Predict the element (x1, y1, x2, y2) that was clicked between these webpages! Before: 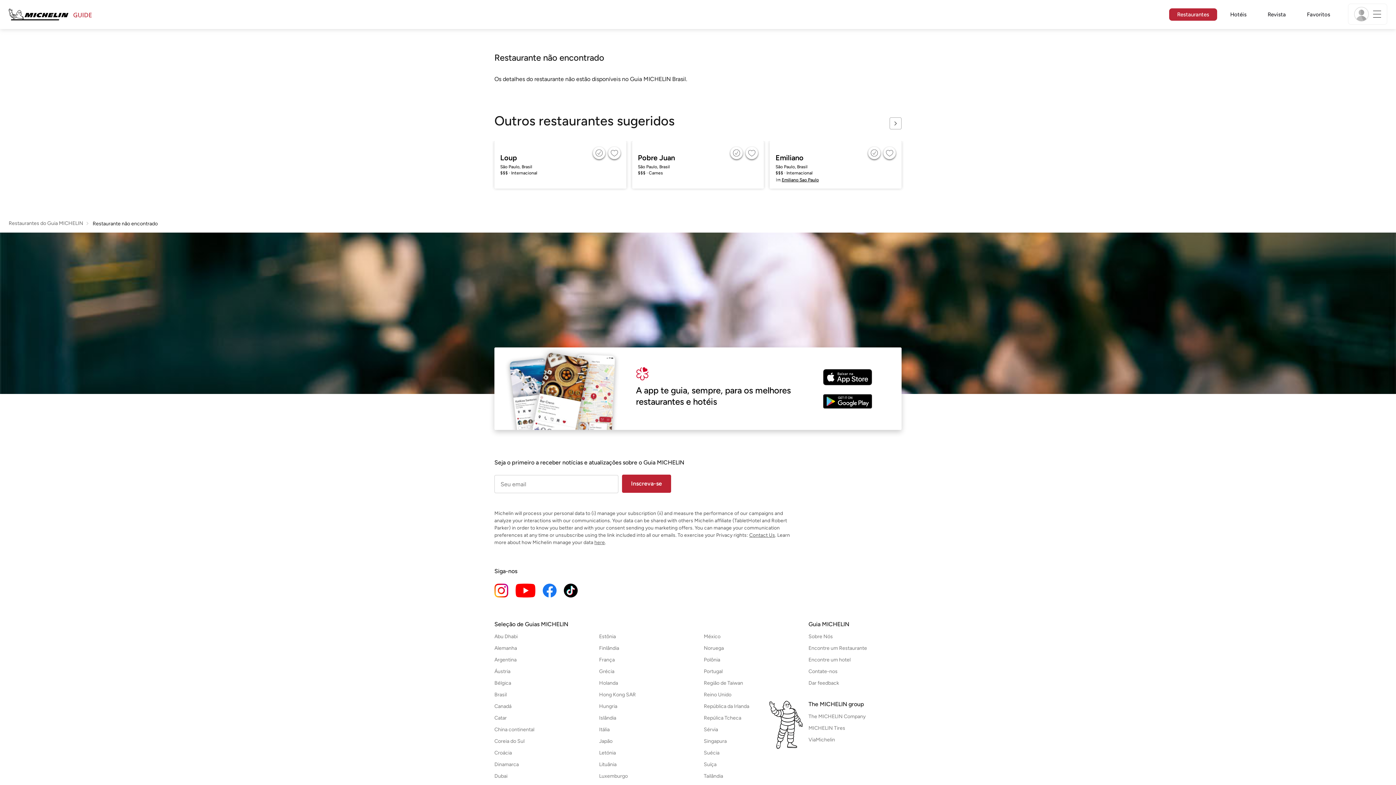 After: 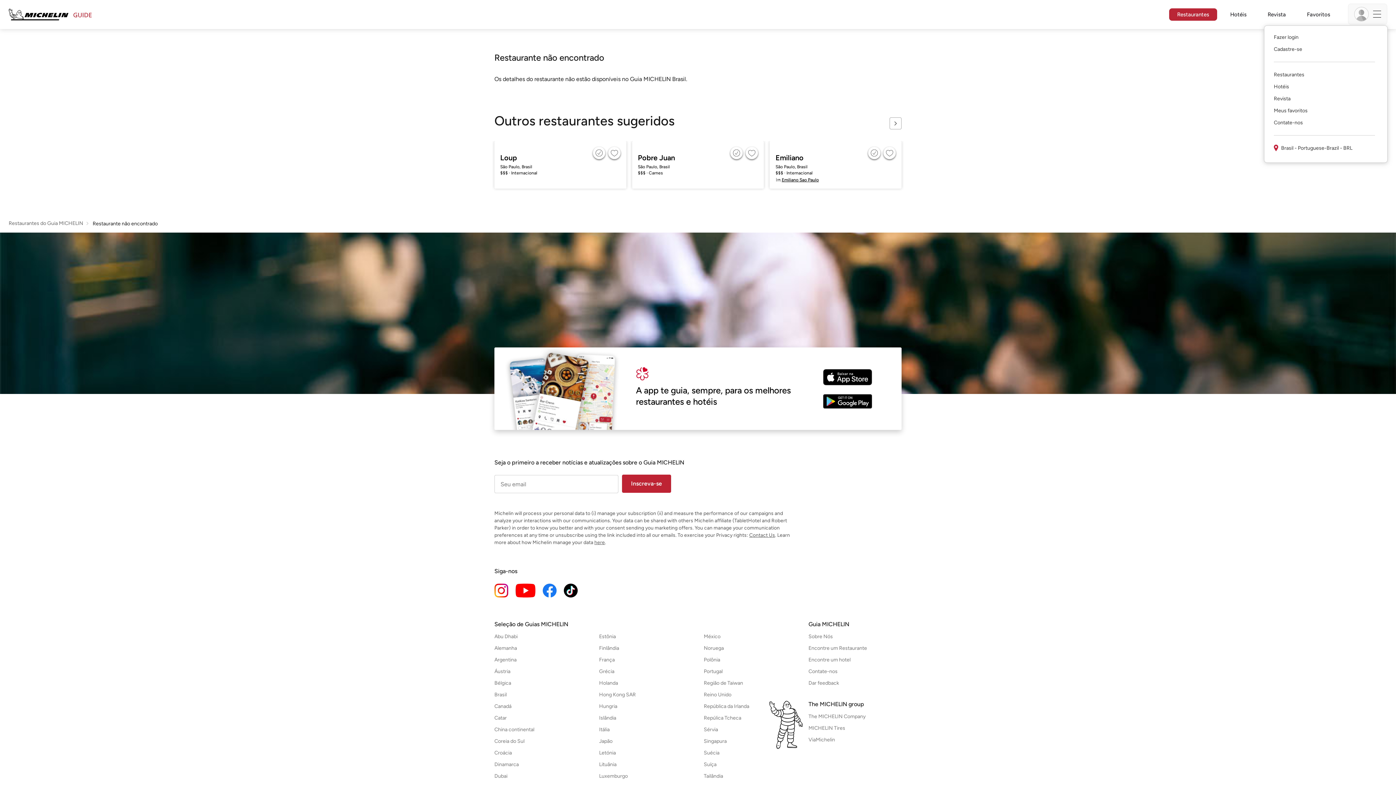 Action: label: Menu bbox: (1348, 3, 1387, 24)